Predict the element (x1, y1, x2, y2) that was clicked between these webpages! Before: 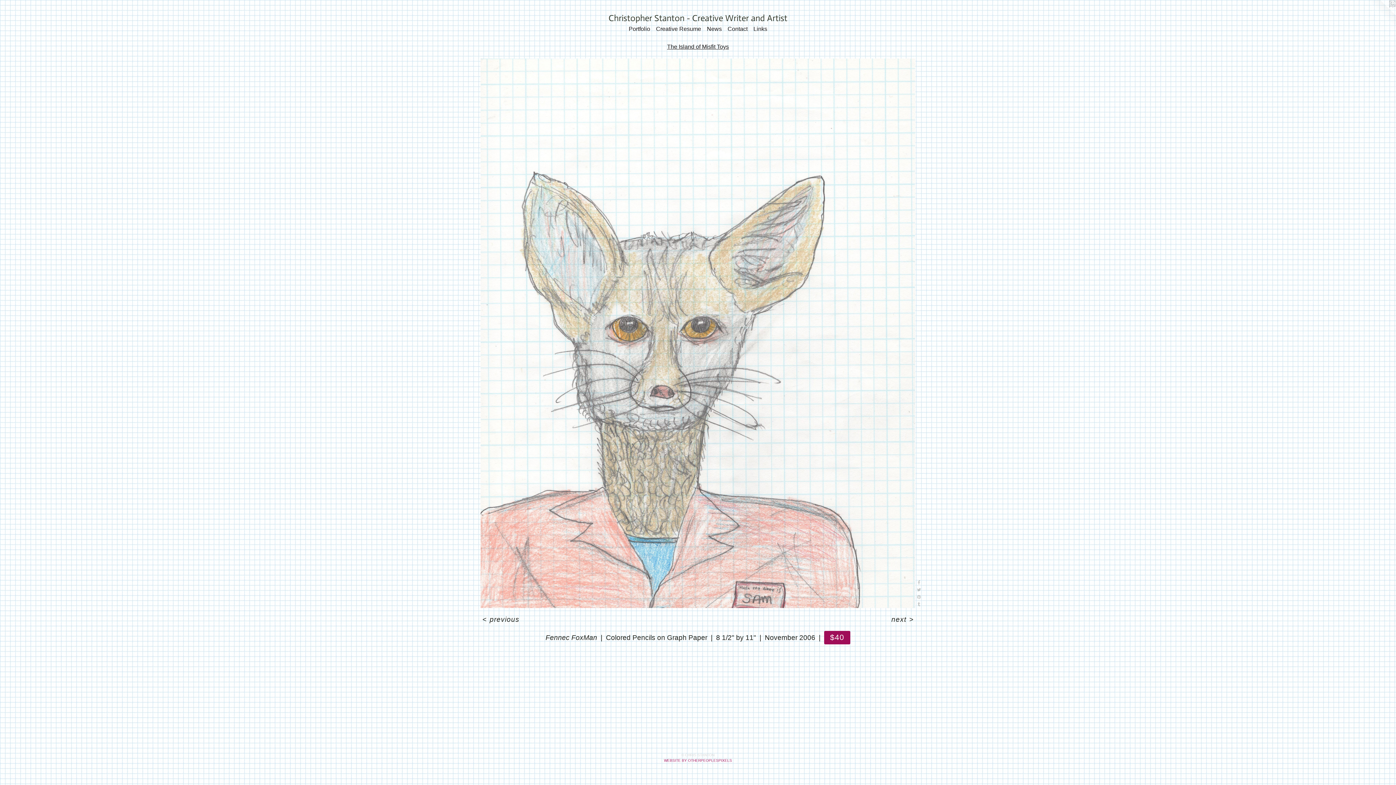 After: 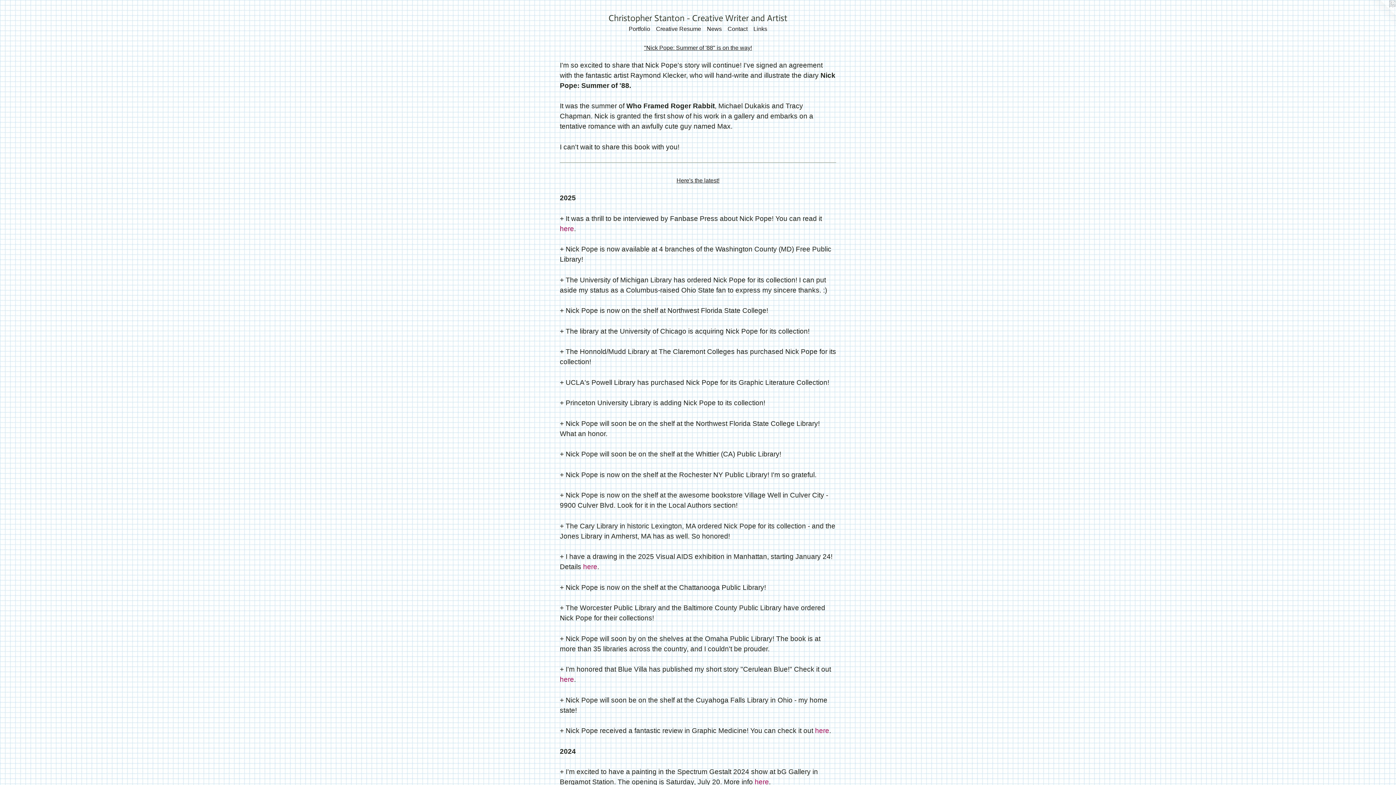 Action: label: News bbox: (704, 24, 724, 33)